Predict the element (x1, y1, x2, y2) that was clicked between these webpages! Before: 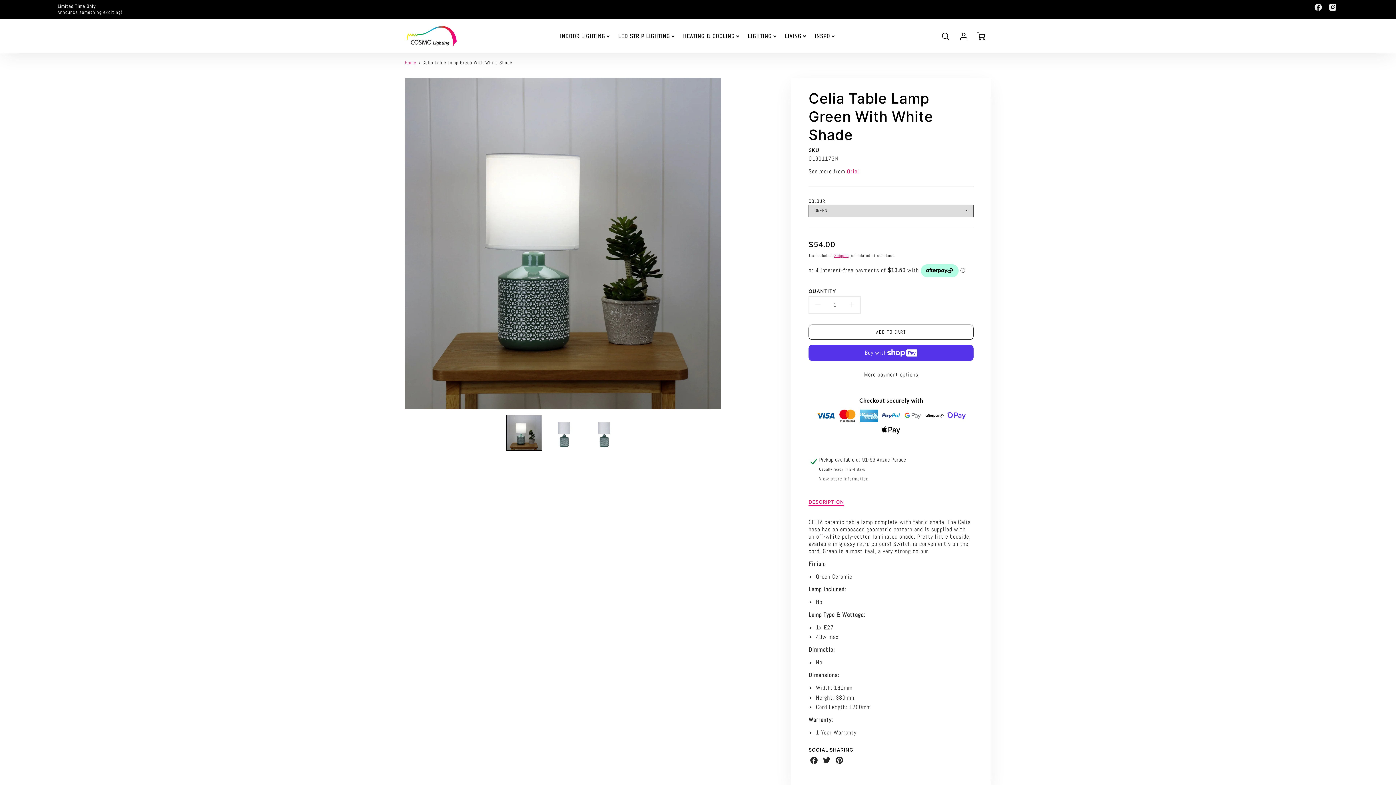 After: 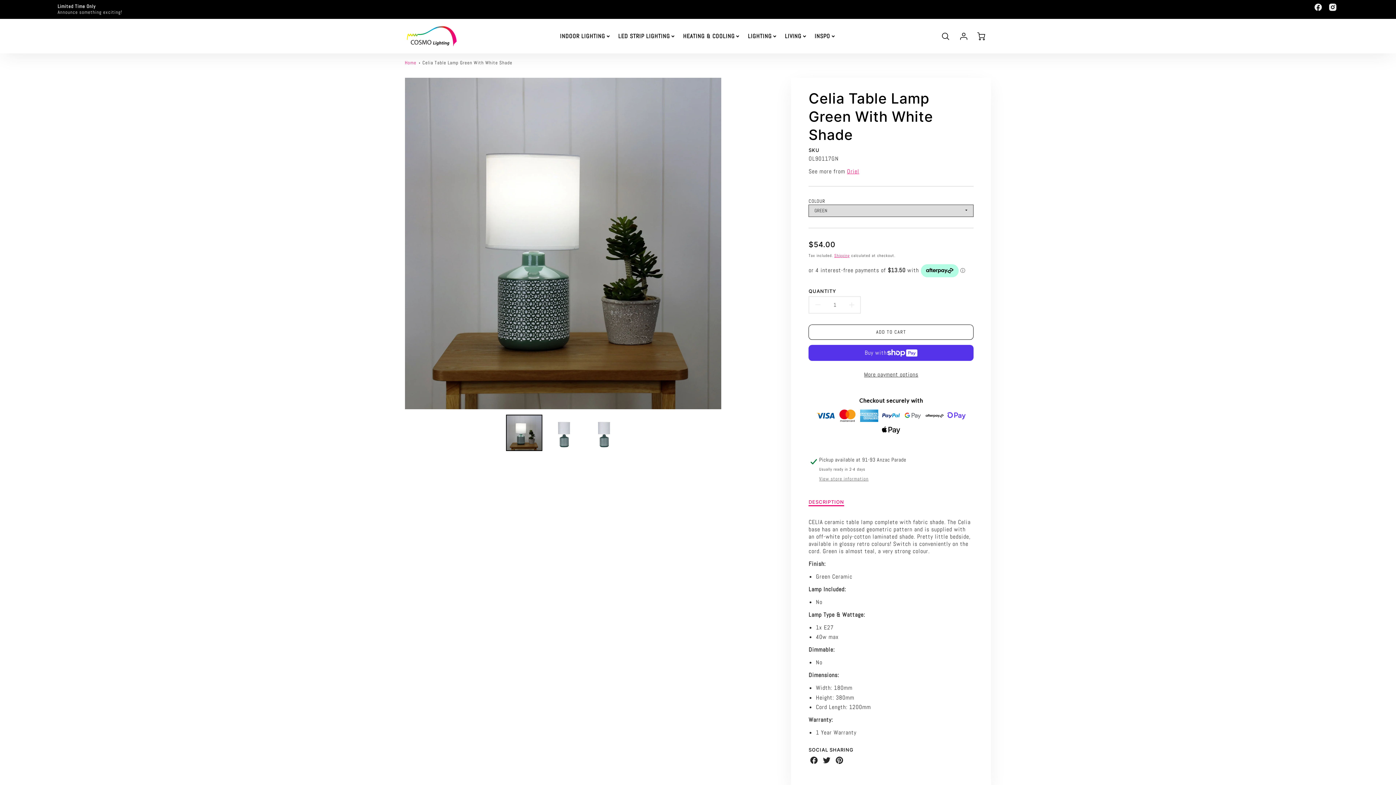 Action: label: DECREASE QUANTITY FOR CELIA TABLE LAMP GREEN WITH WHITE SHADE bbox: (809, 296, 826, 313)